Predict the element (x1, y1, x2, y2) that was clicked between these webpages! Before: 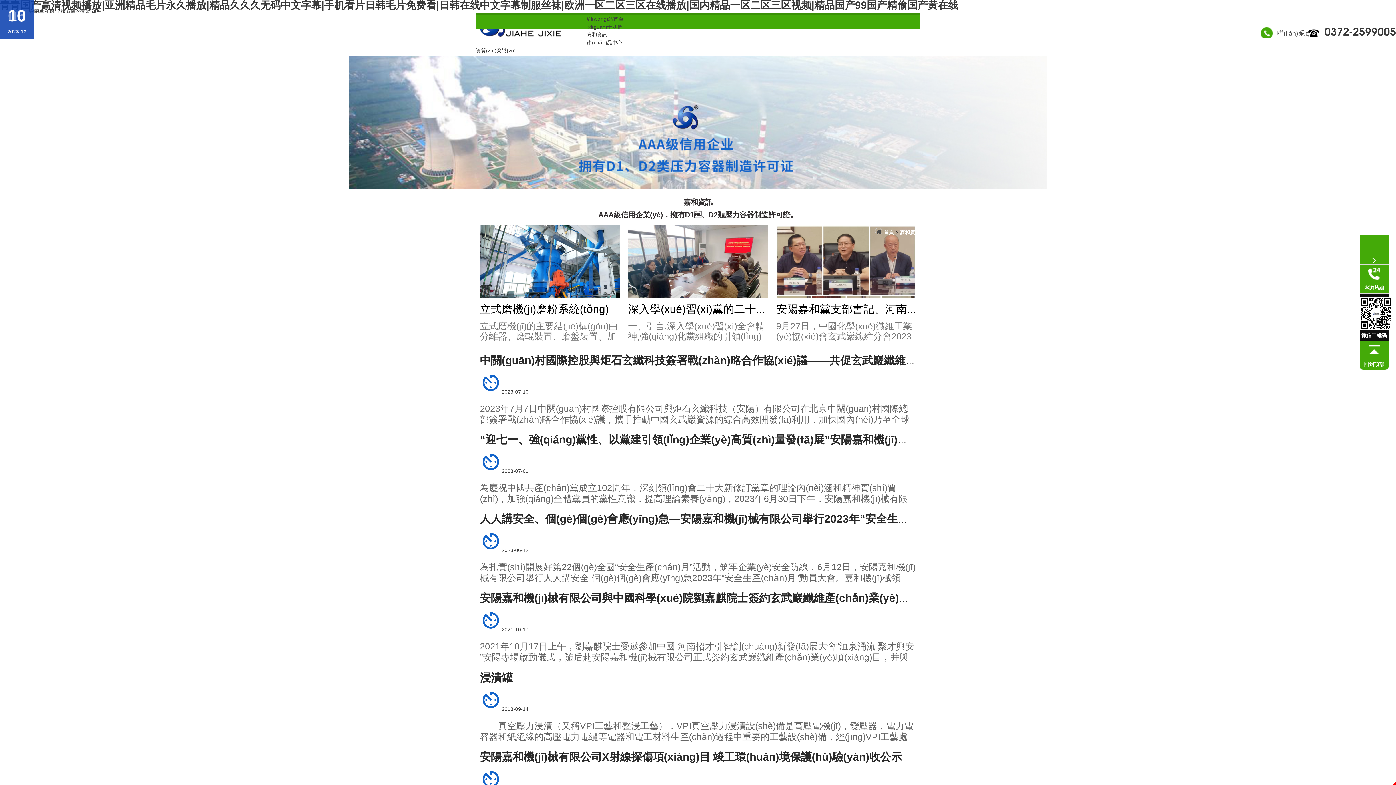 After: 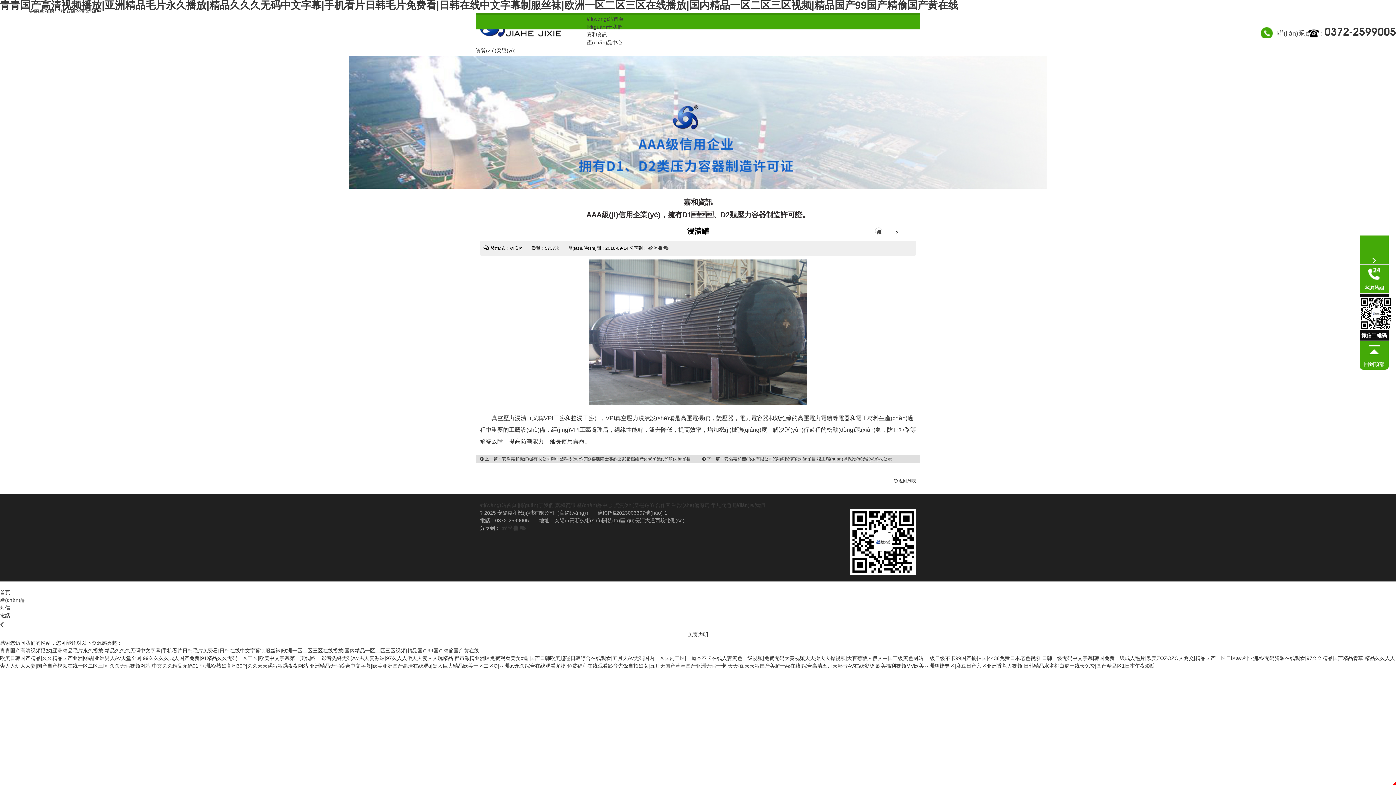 Action: bbox: (480, 670, 916, 685) label: 浸漬罐